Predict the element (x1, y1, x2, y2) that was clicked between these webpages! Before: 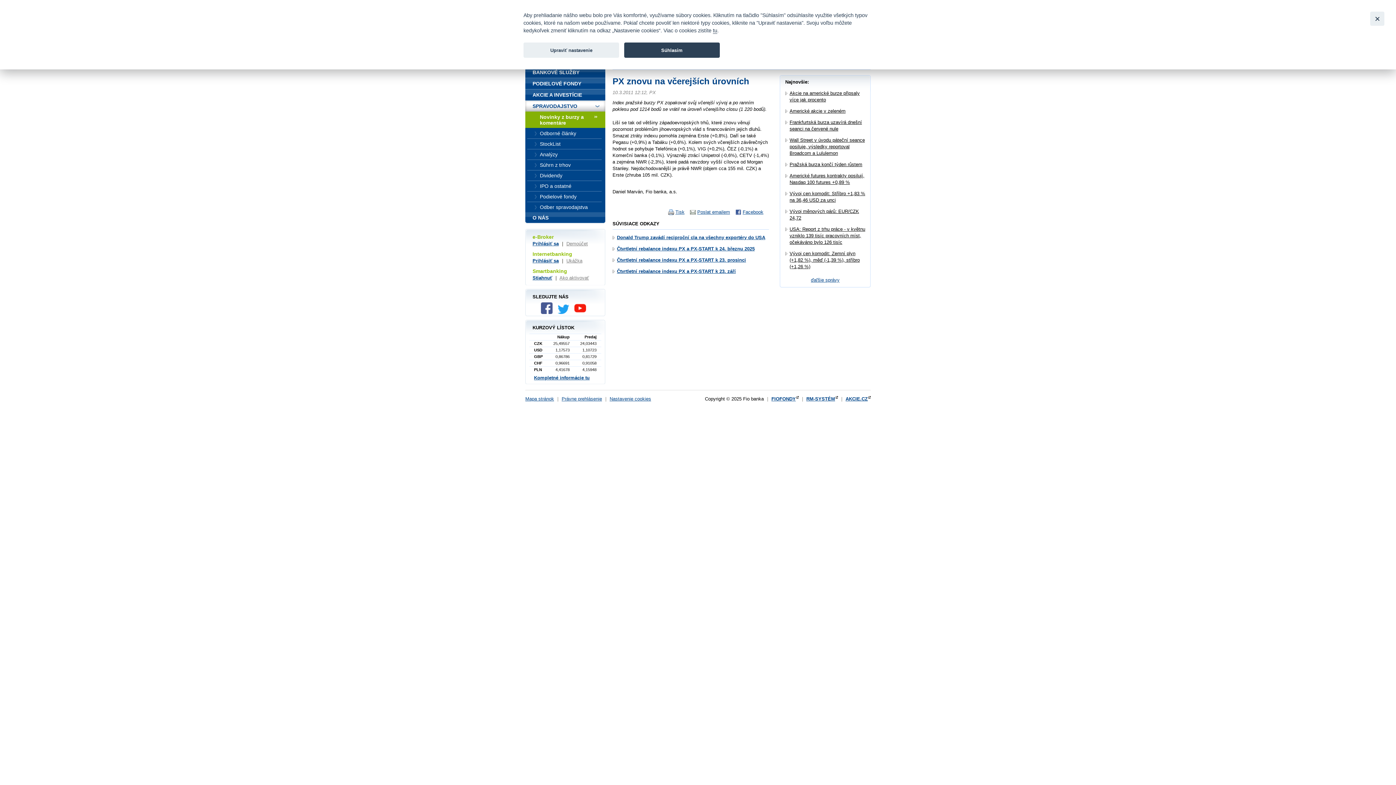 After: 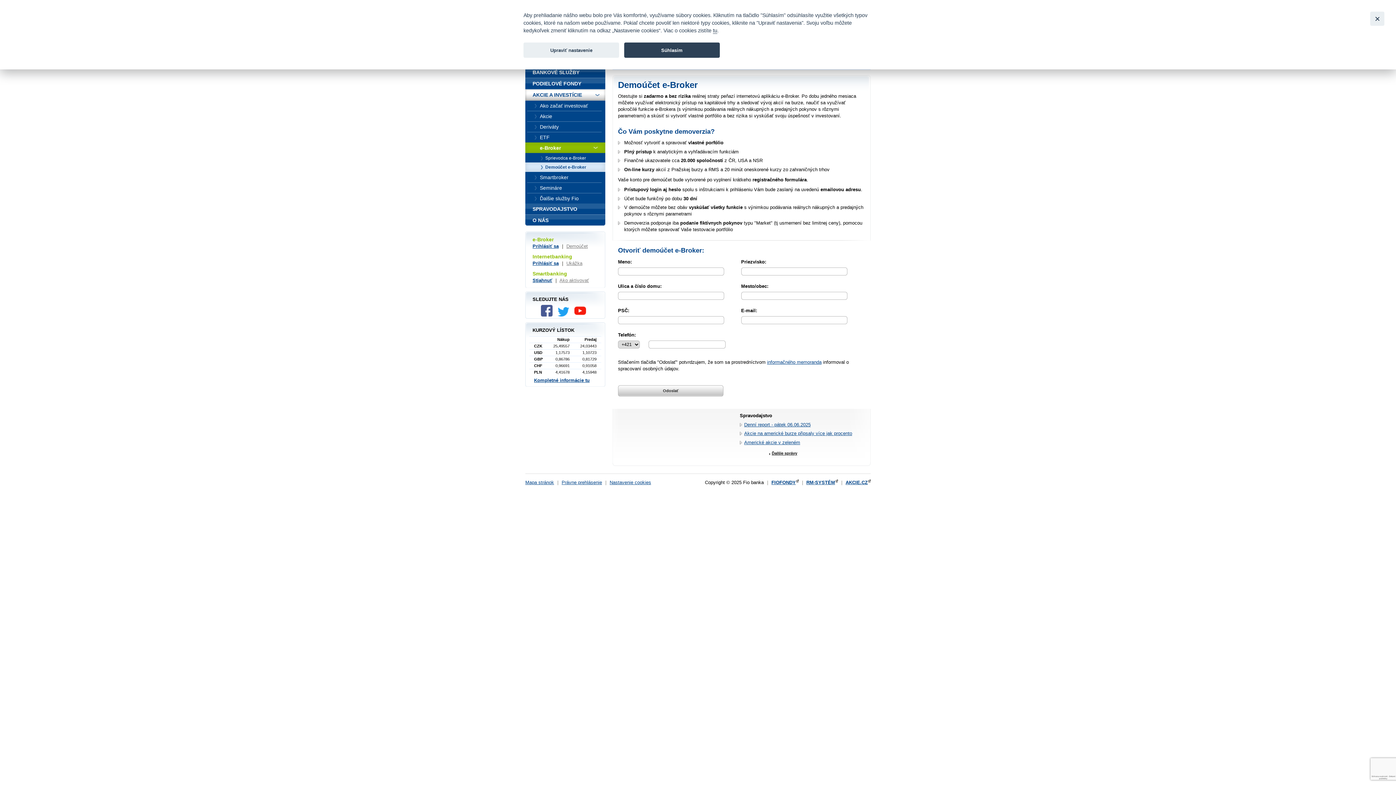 Action: label: Demoúčet bbox: (566, 241, 588, 246)